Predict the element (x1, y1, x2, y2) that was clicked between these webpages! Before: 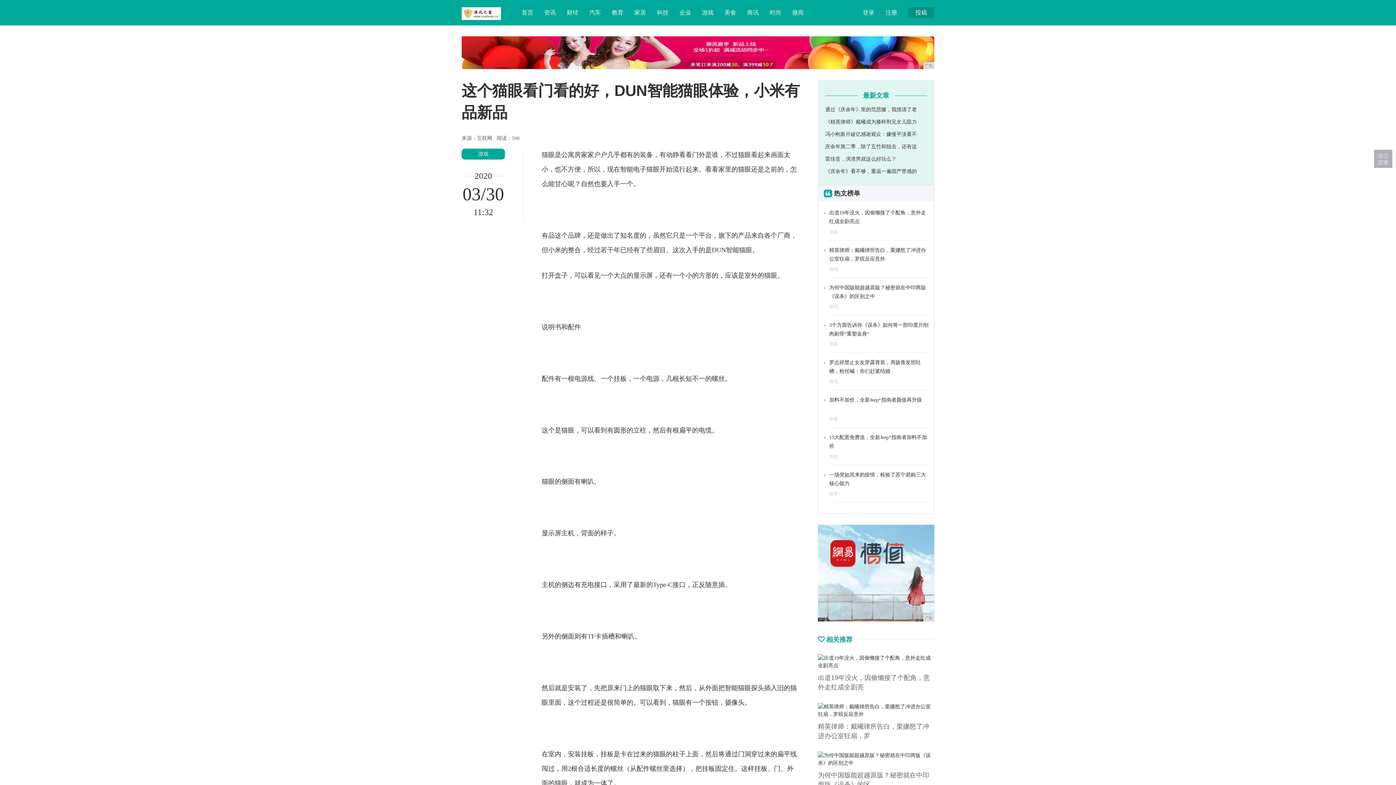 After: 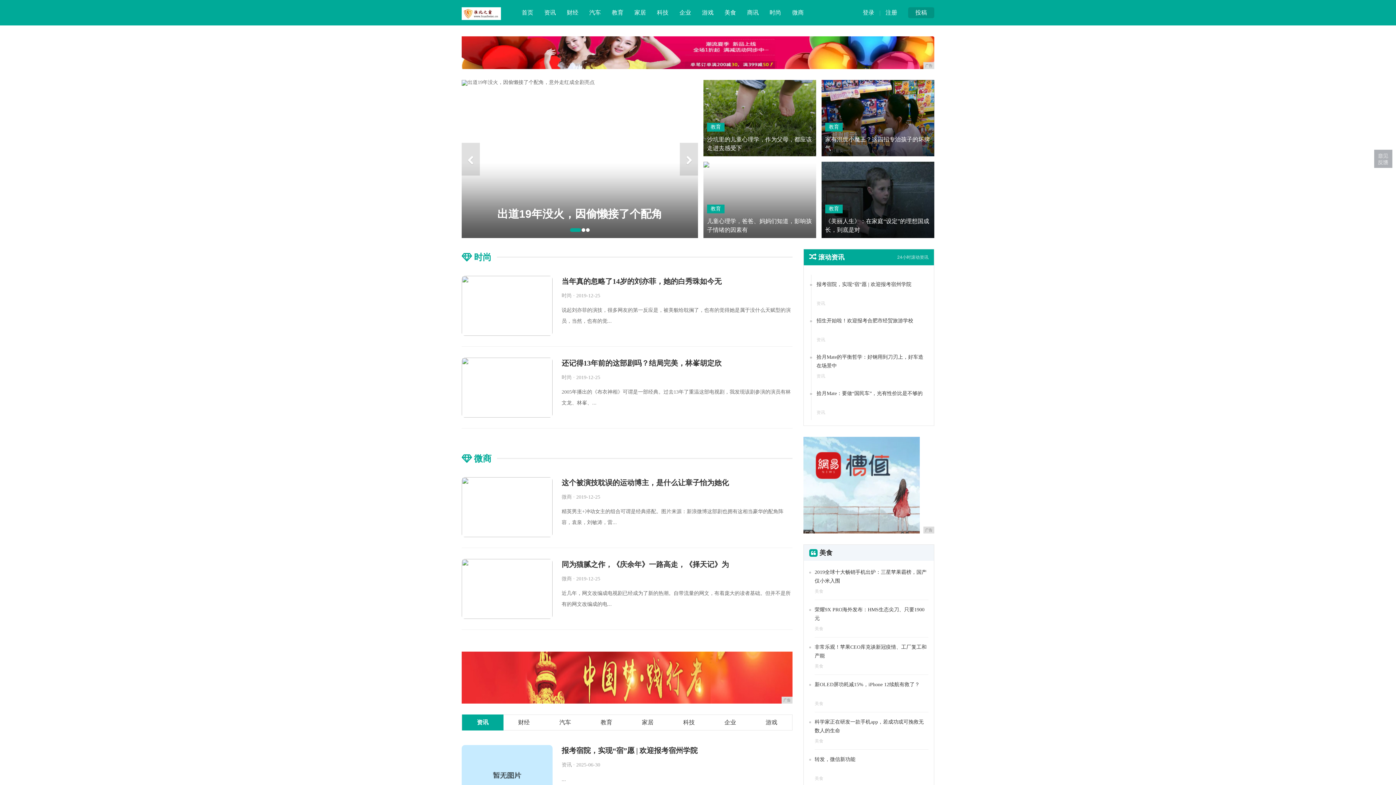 Action: bbox: (829, 416, 838, 421) label: 推荐